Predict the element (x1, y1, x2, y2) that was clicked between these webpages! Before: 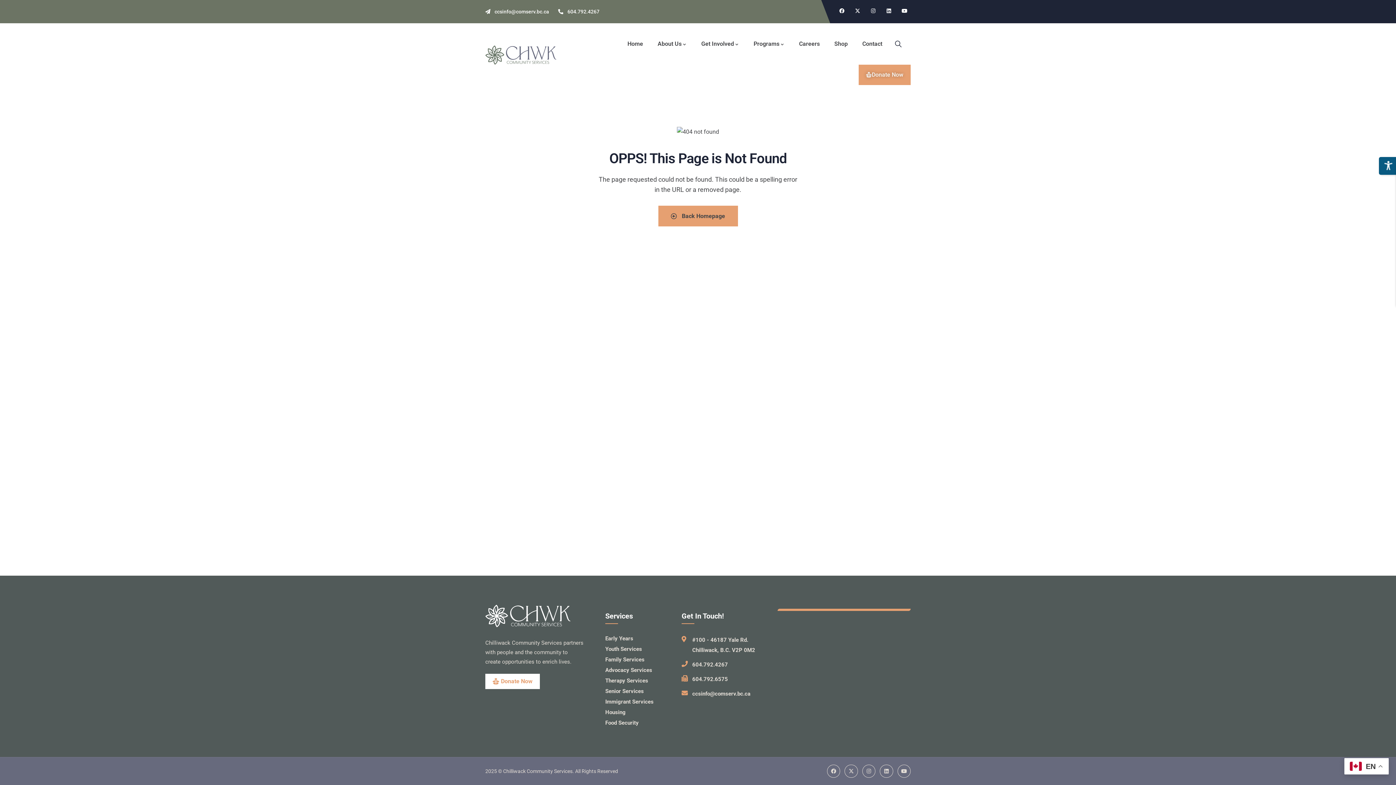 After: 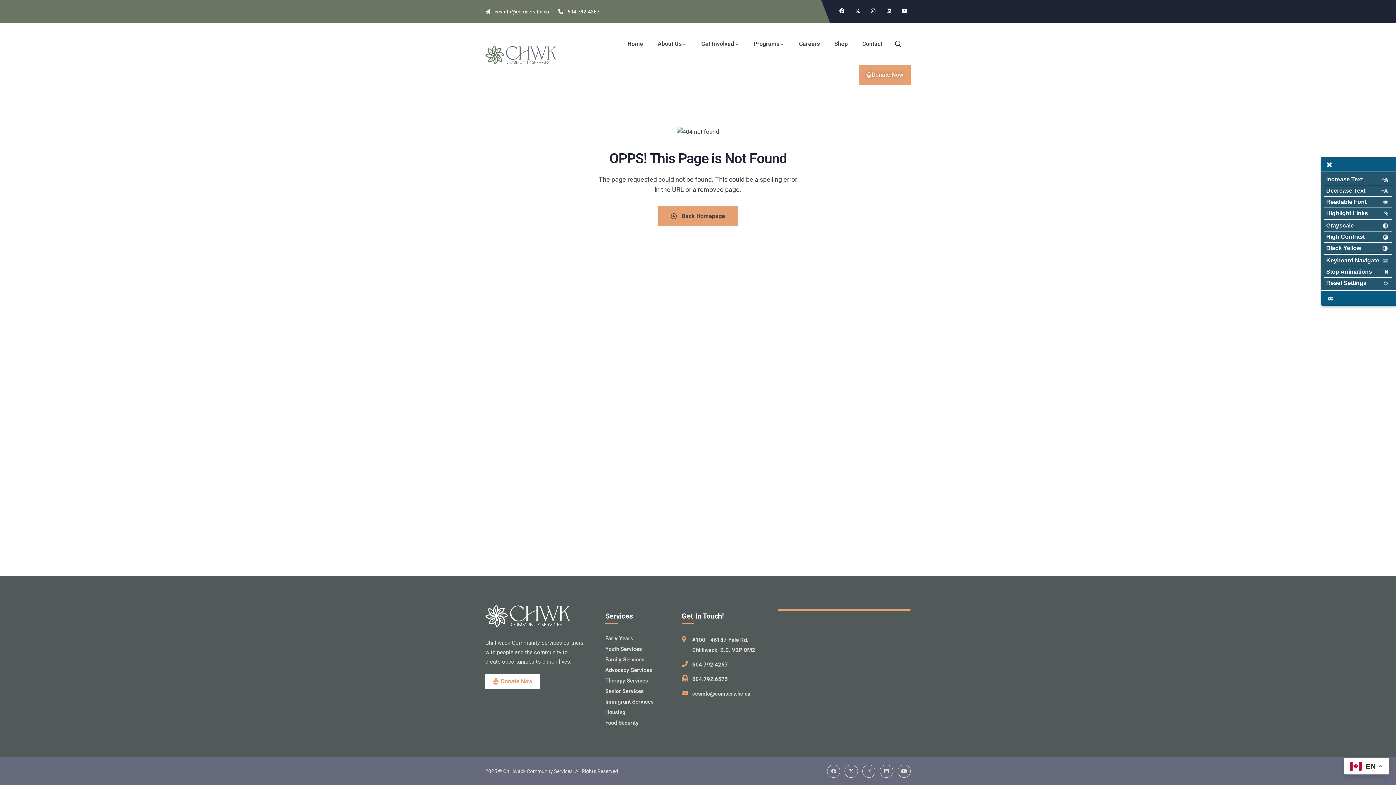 Action: bbox: (1379, 157, 1396, 174)